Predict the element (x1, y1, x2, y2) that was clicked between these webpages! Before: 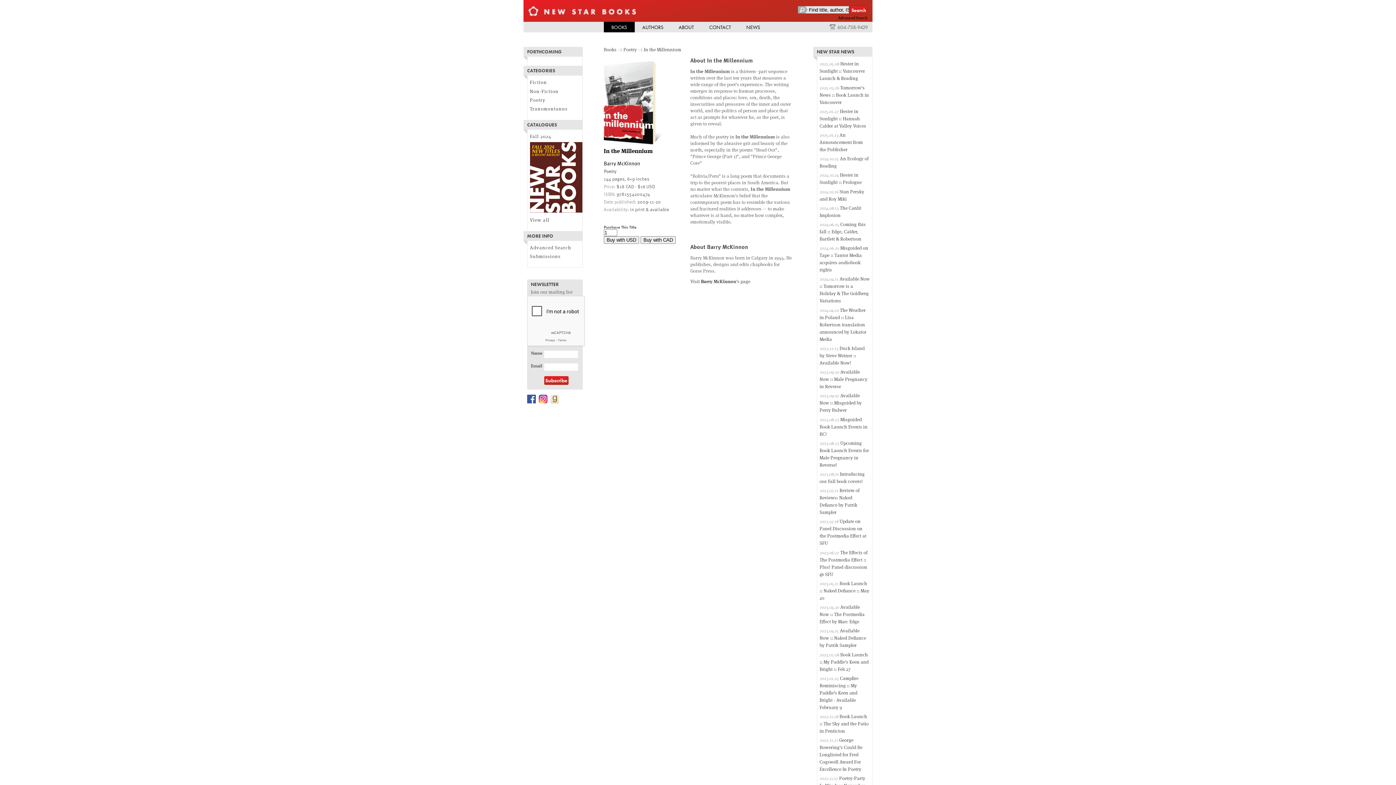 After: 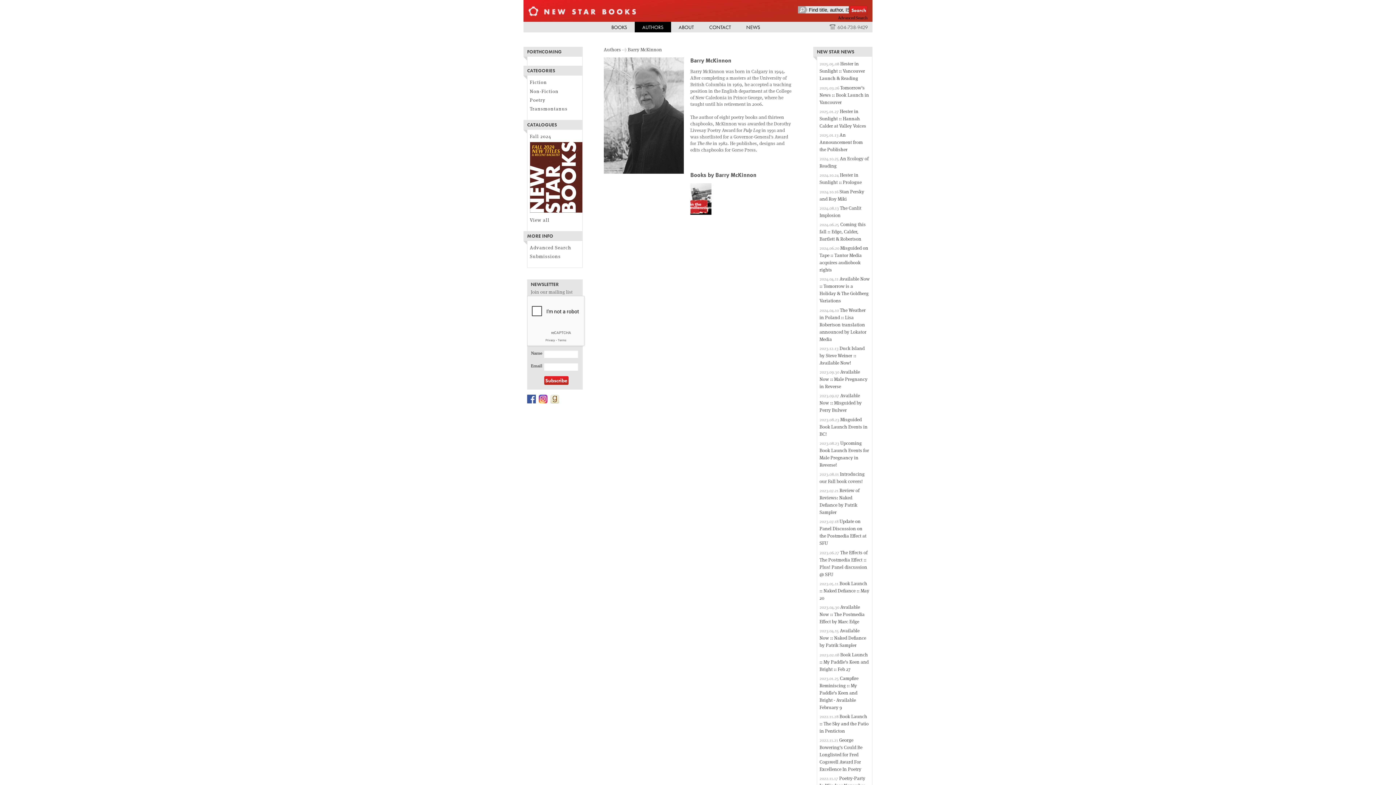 Action: bbox: (690, 279, 750, 284) label: Visit Barry McKinnon's page